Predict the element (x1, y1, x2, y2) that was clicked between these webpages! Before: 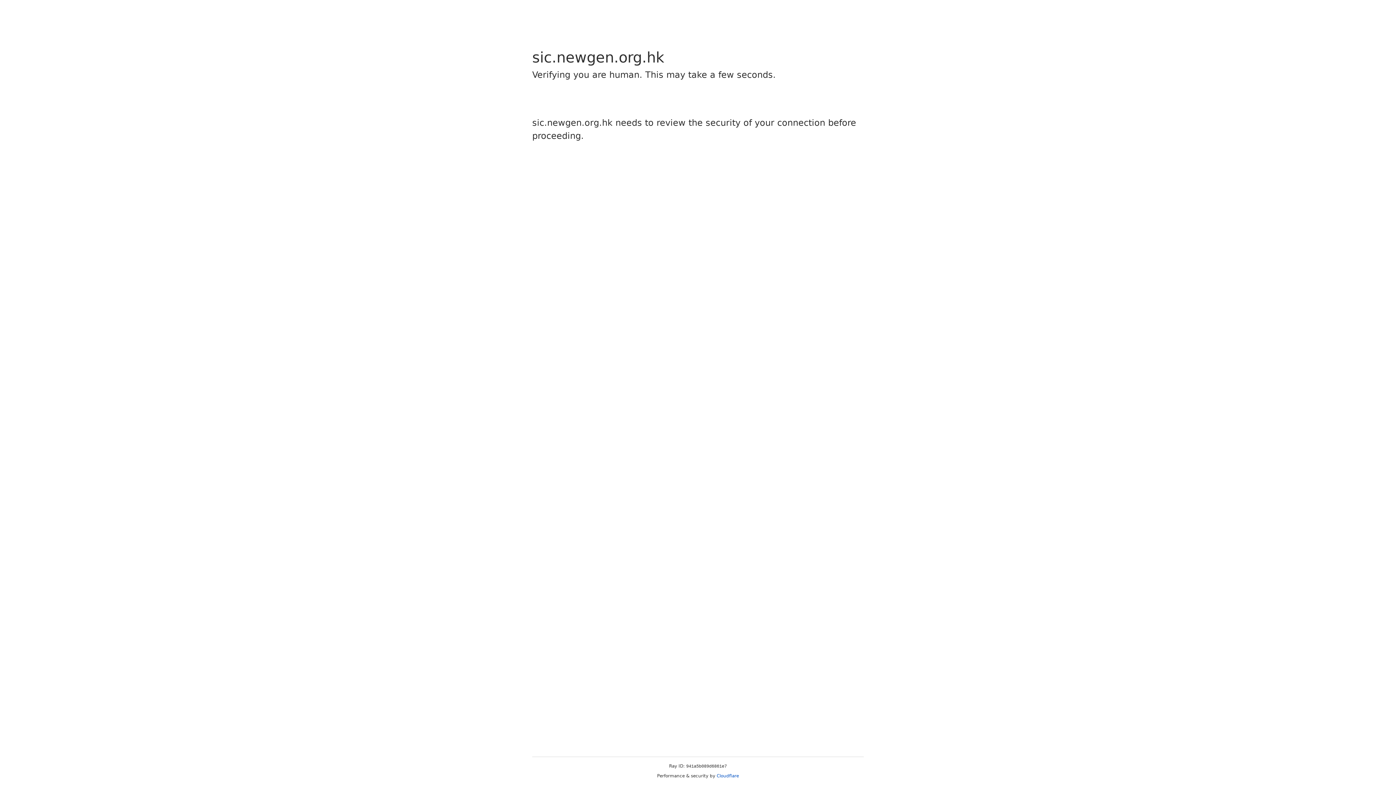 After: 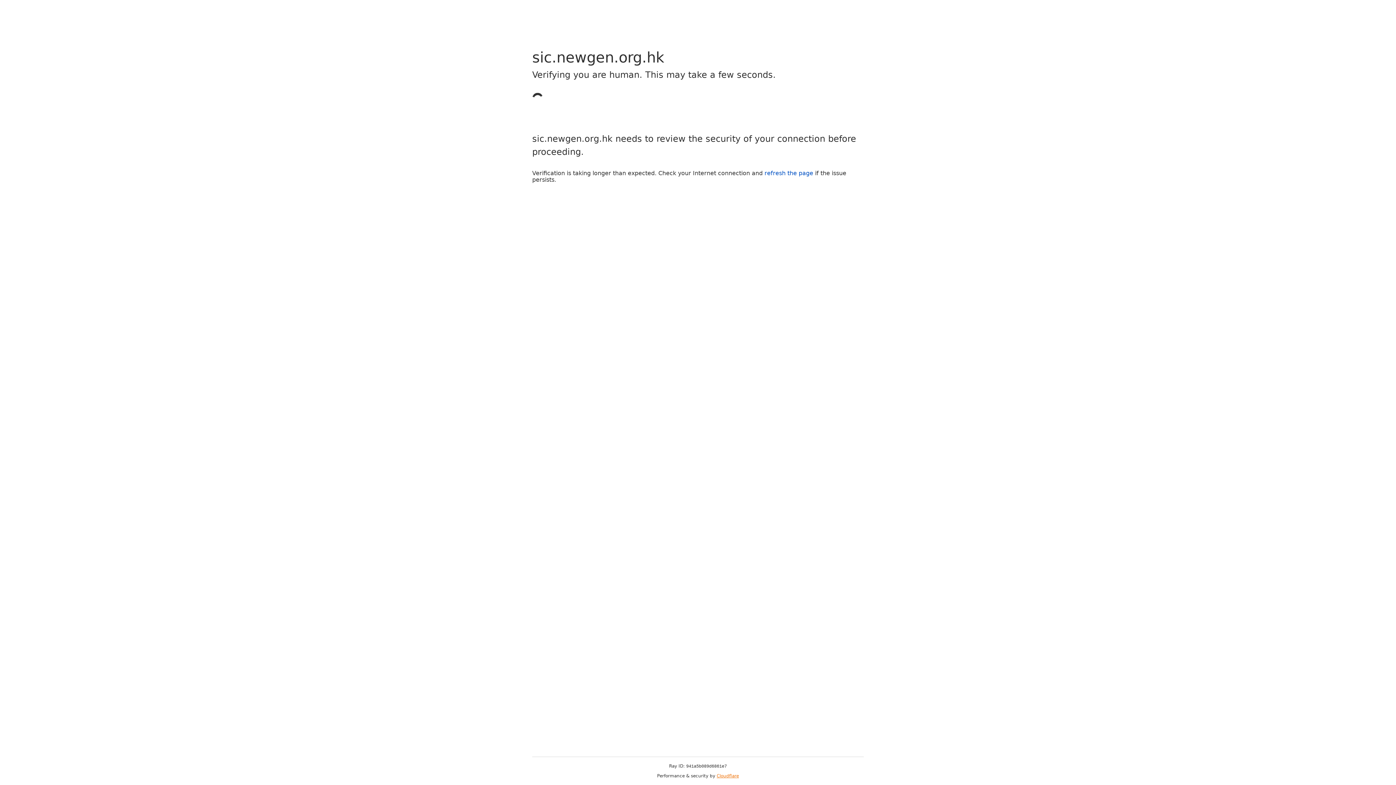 Action: bbox: (716, 773, 739, 778) label: Cloudflare